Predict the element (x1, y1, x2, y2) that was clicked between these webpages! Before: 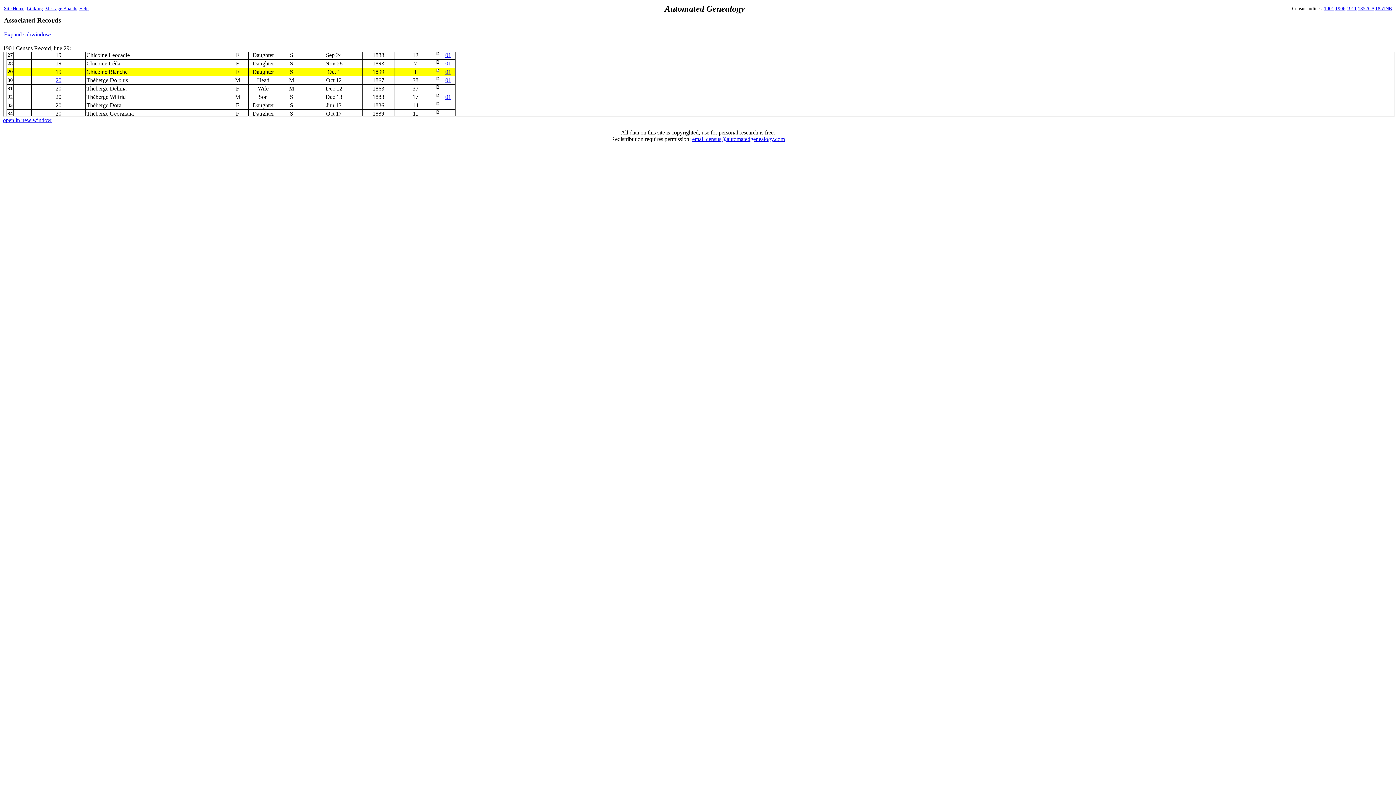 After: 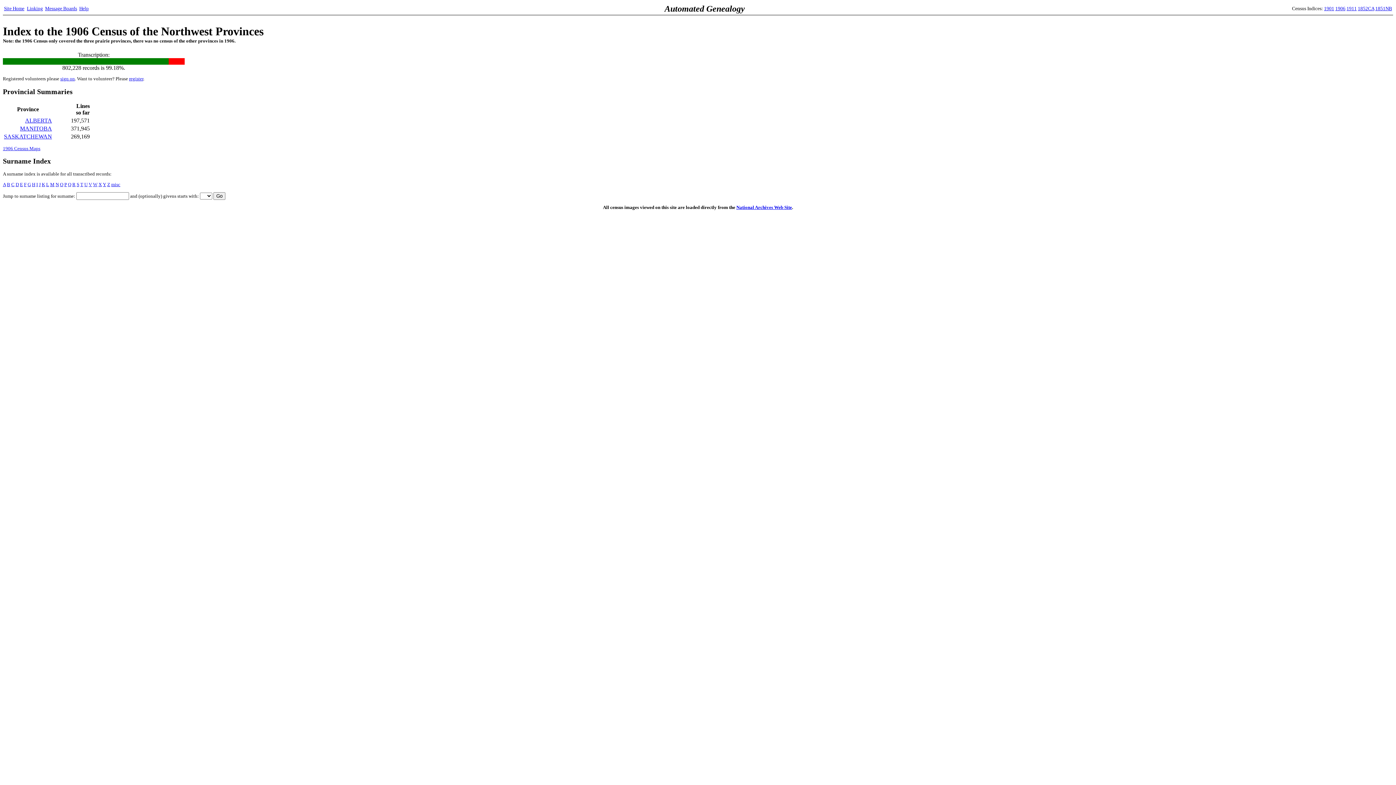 Action: bbox: (1335, 5, 1345, 11) label: 1906